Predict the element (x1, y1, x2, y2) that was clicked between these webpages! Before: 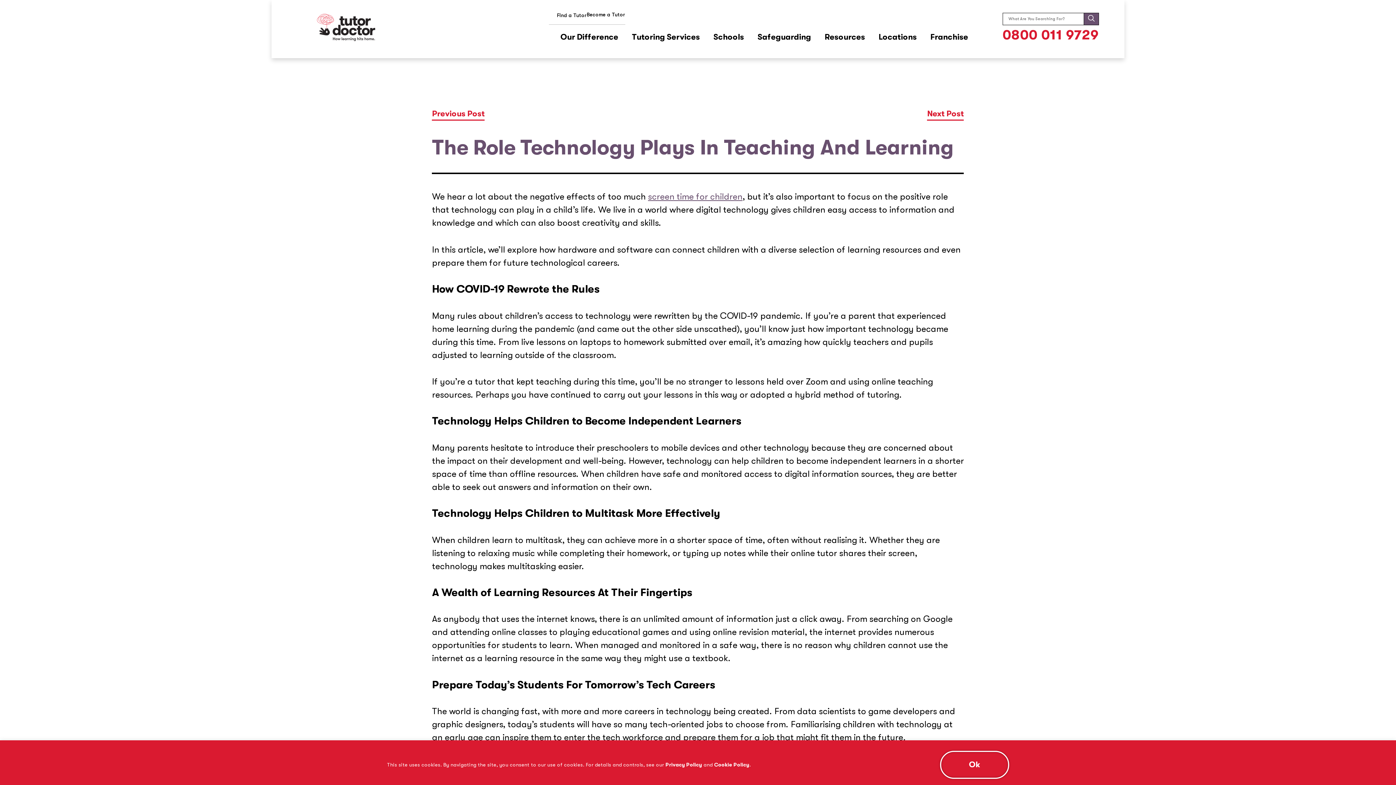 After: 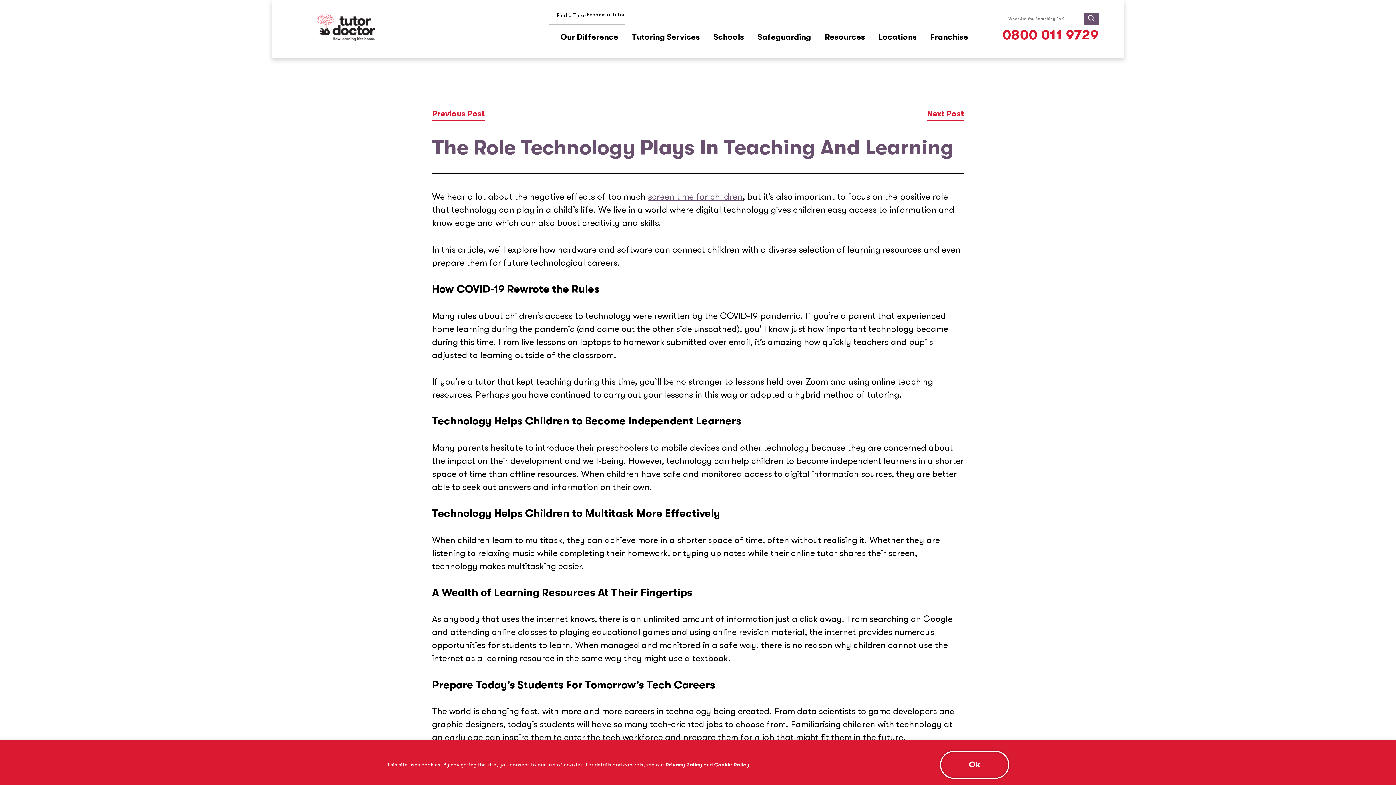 Action: bbox: (1002, 25, 1099, 45) label: 0800 011 9729